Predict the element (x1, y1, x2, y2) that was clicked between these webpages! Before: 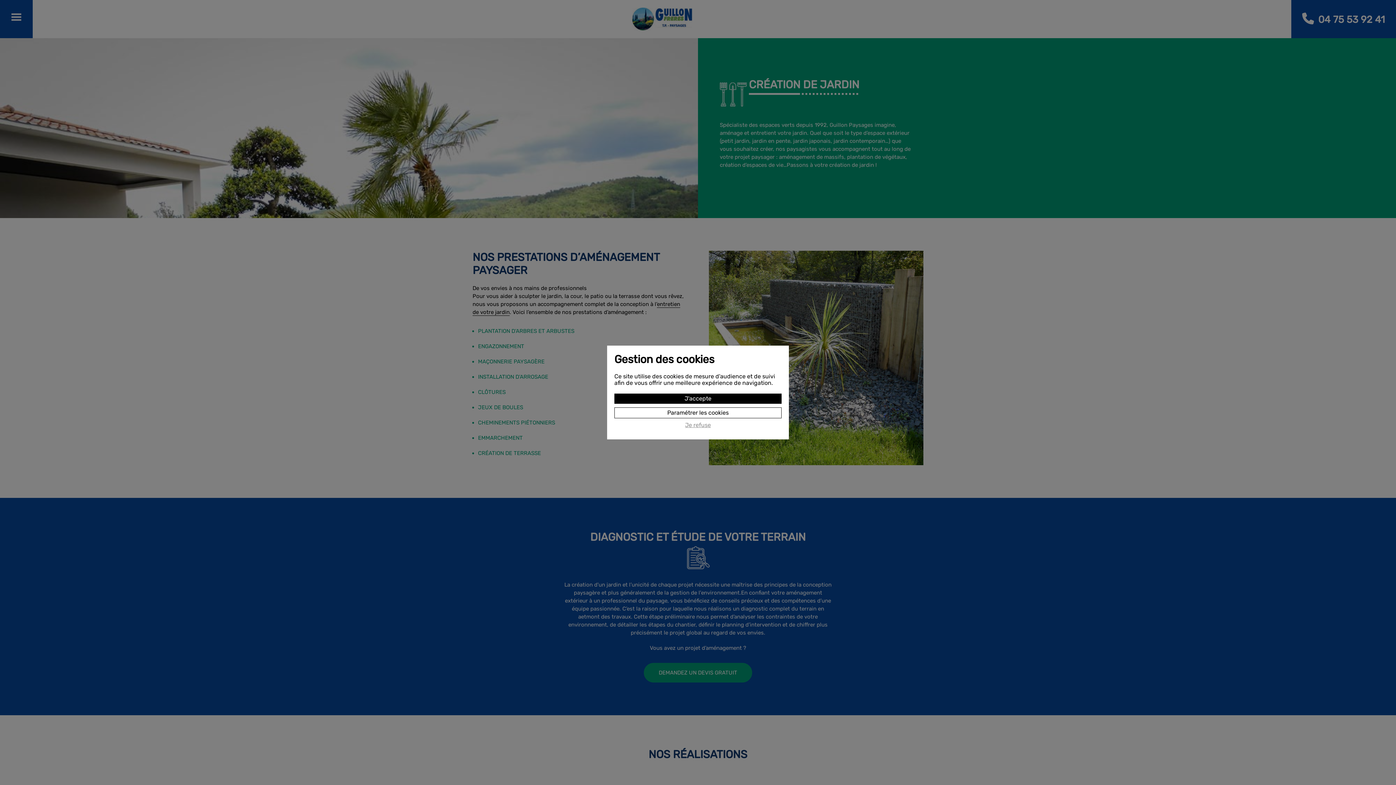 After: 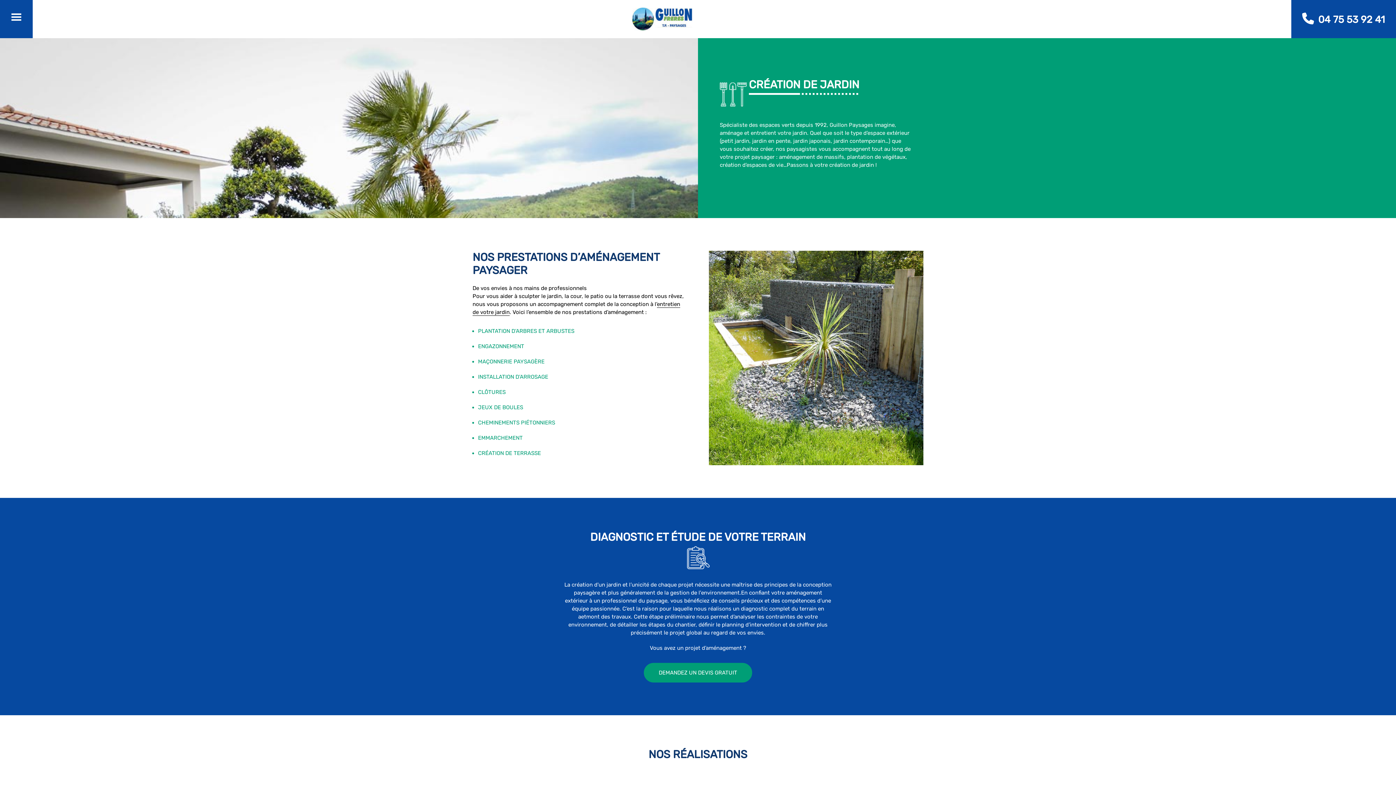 Action: bbox: (614, 422, 781, 432) label: Je refuse